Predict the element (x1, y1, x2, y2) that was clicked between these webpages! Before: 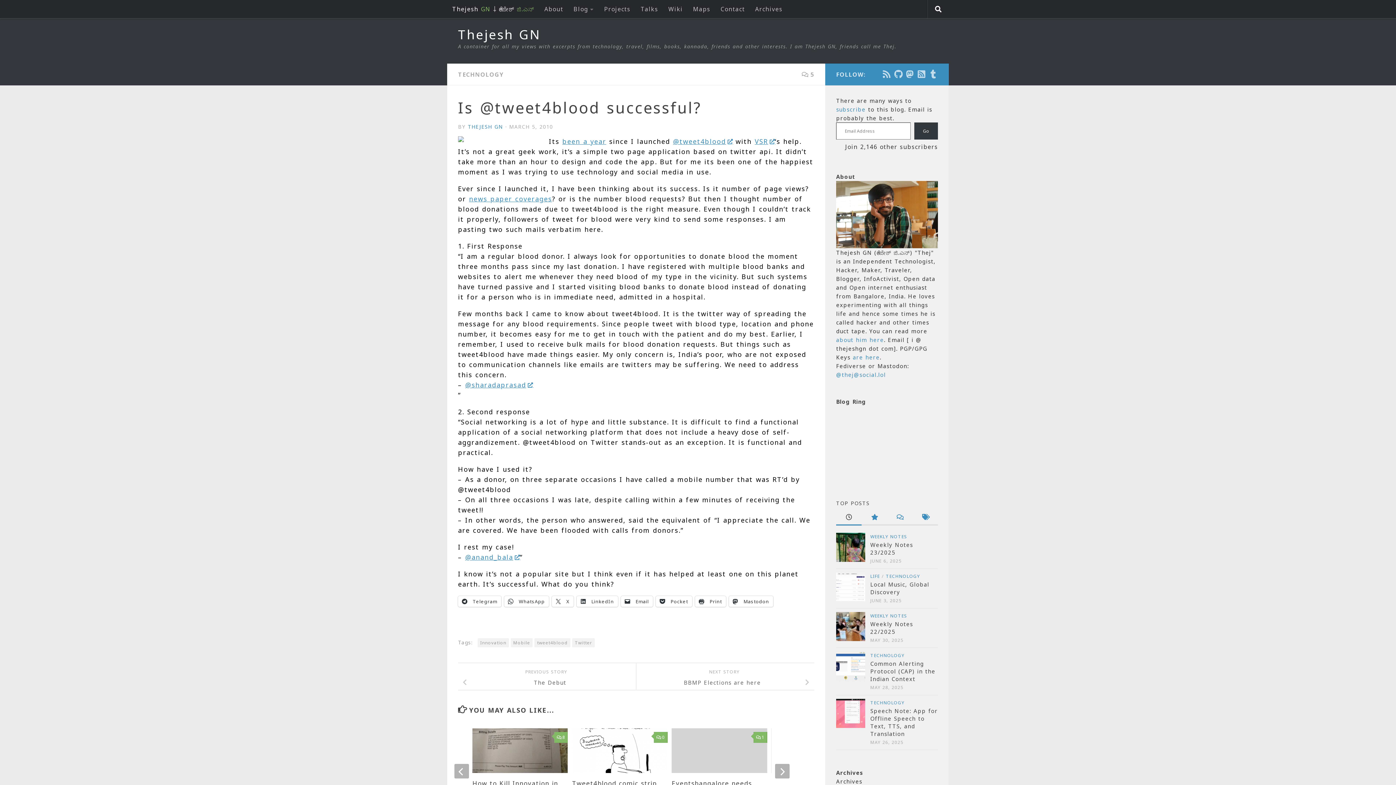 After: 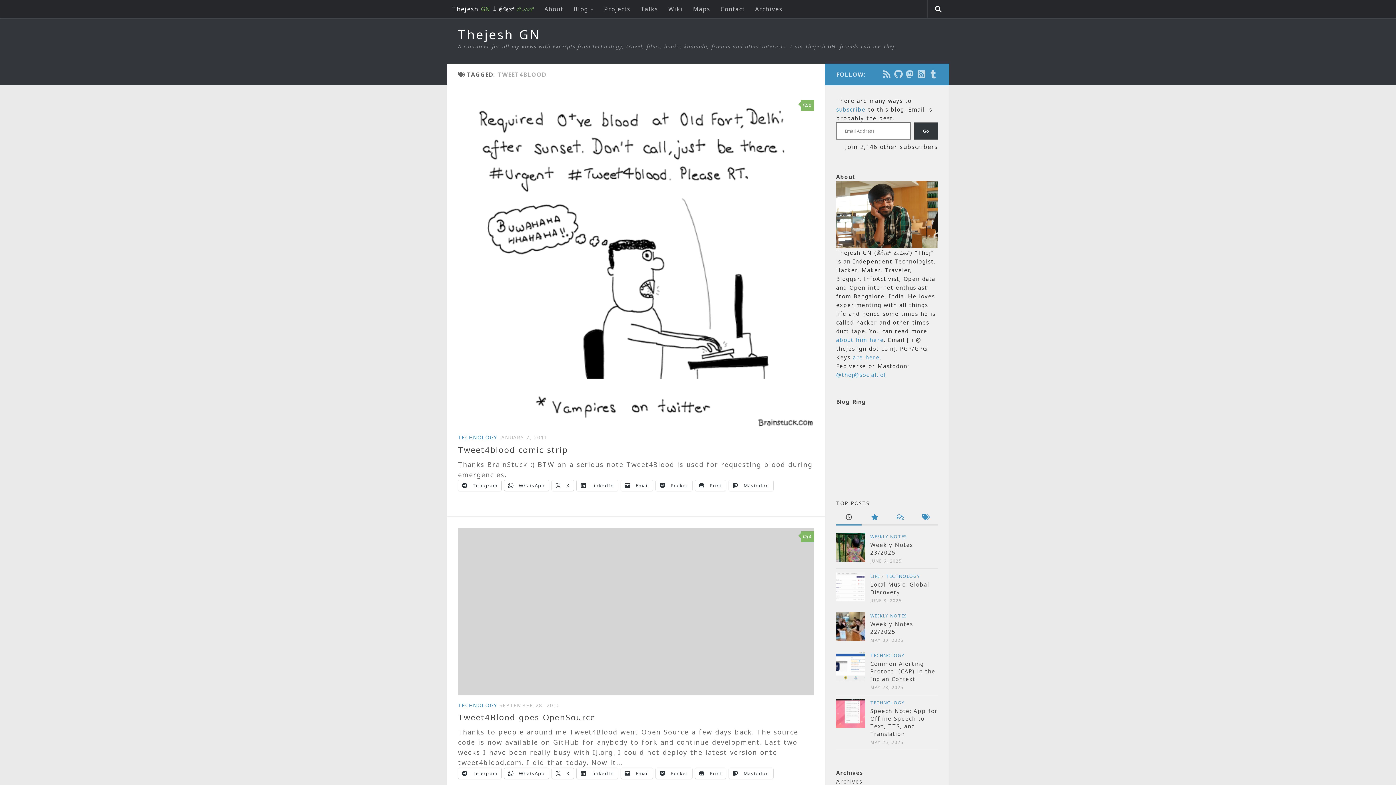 Action: label: tweet4blood bbox: (534, 638, 570, 647)